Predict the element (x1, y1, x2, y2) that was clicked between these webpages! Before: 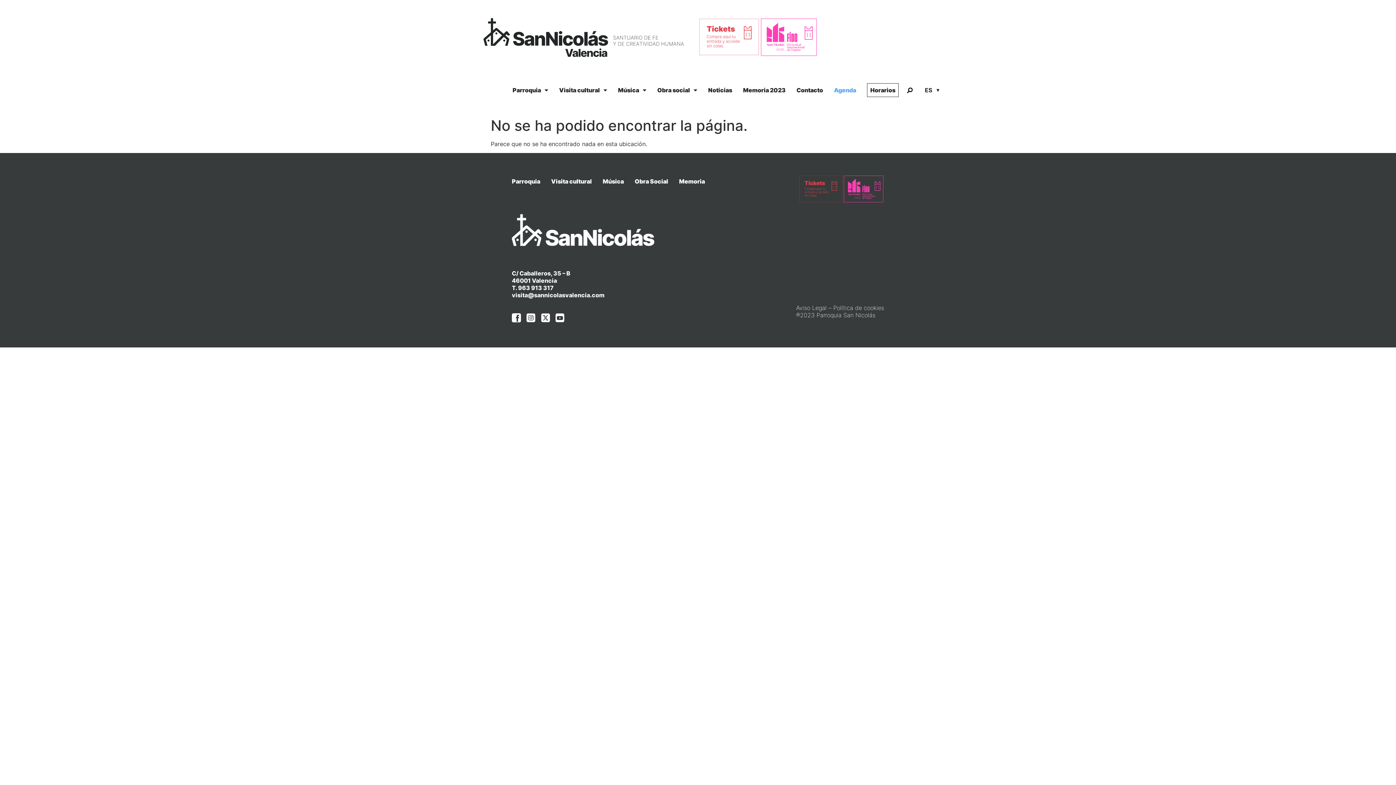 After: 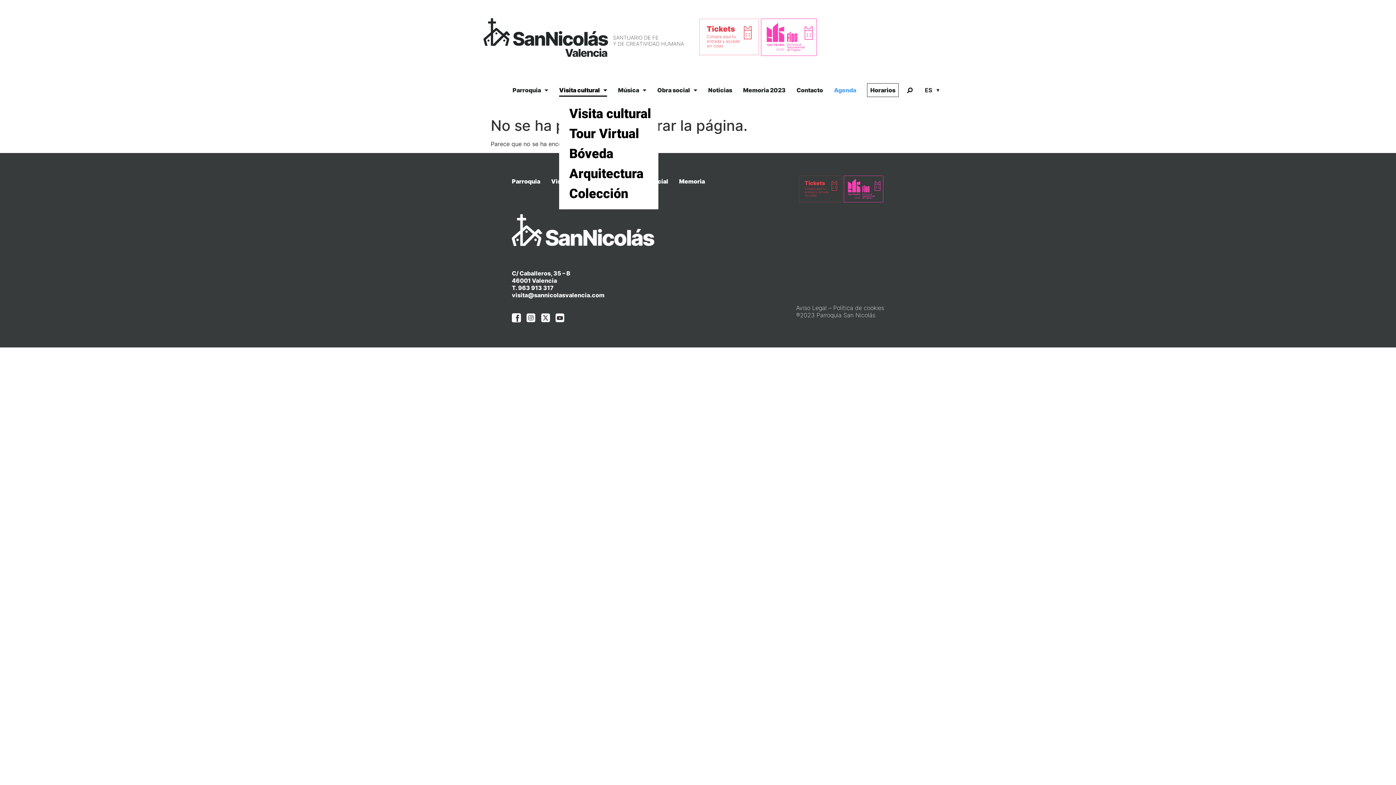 Action: bbox: (559, 83, 607, 96) label: Visita cultural